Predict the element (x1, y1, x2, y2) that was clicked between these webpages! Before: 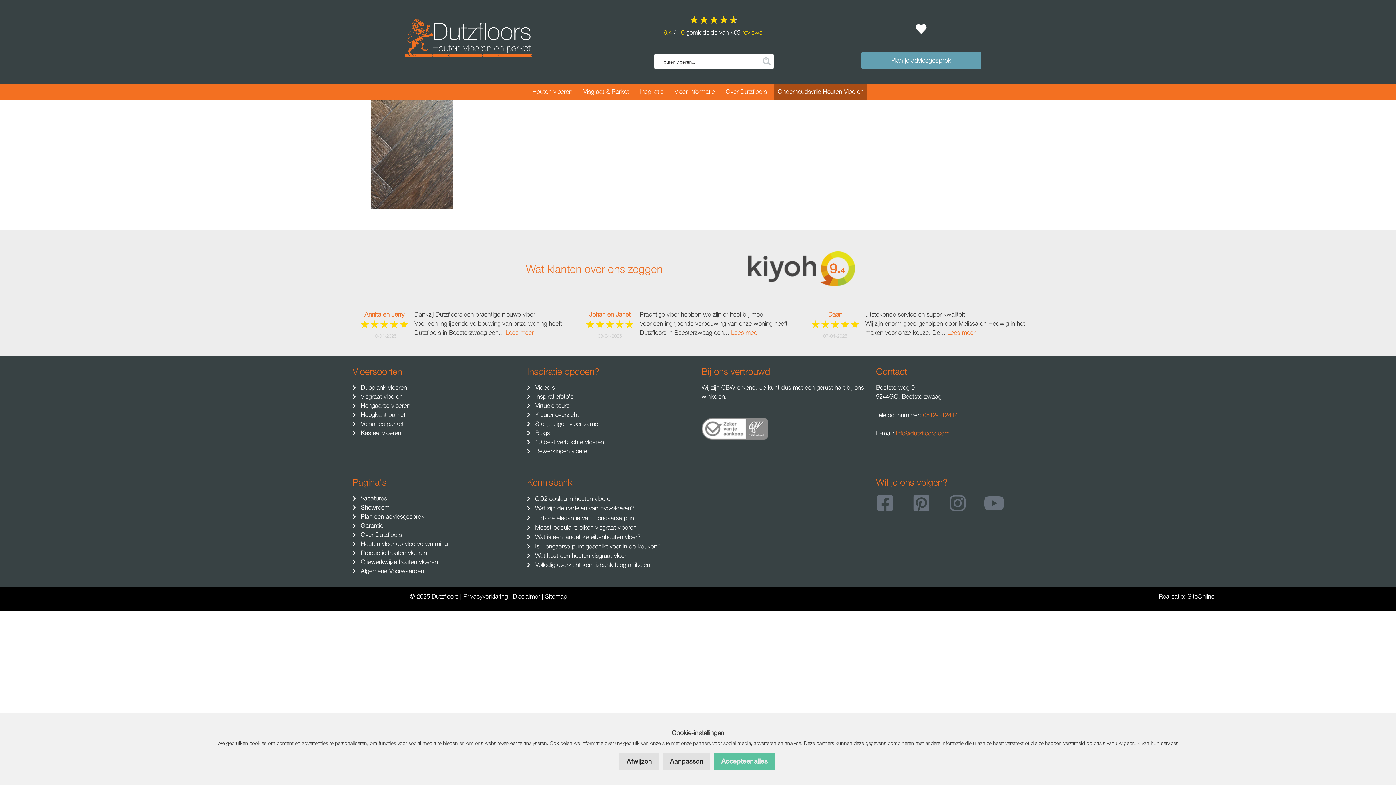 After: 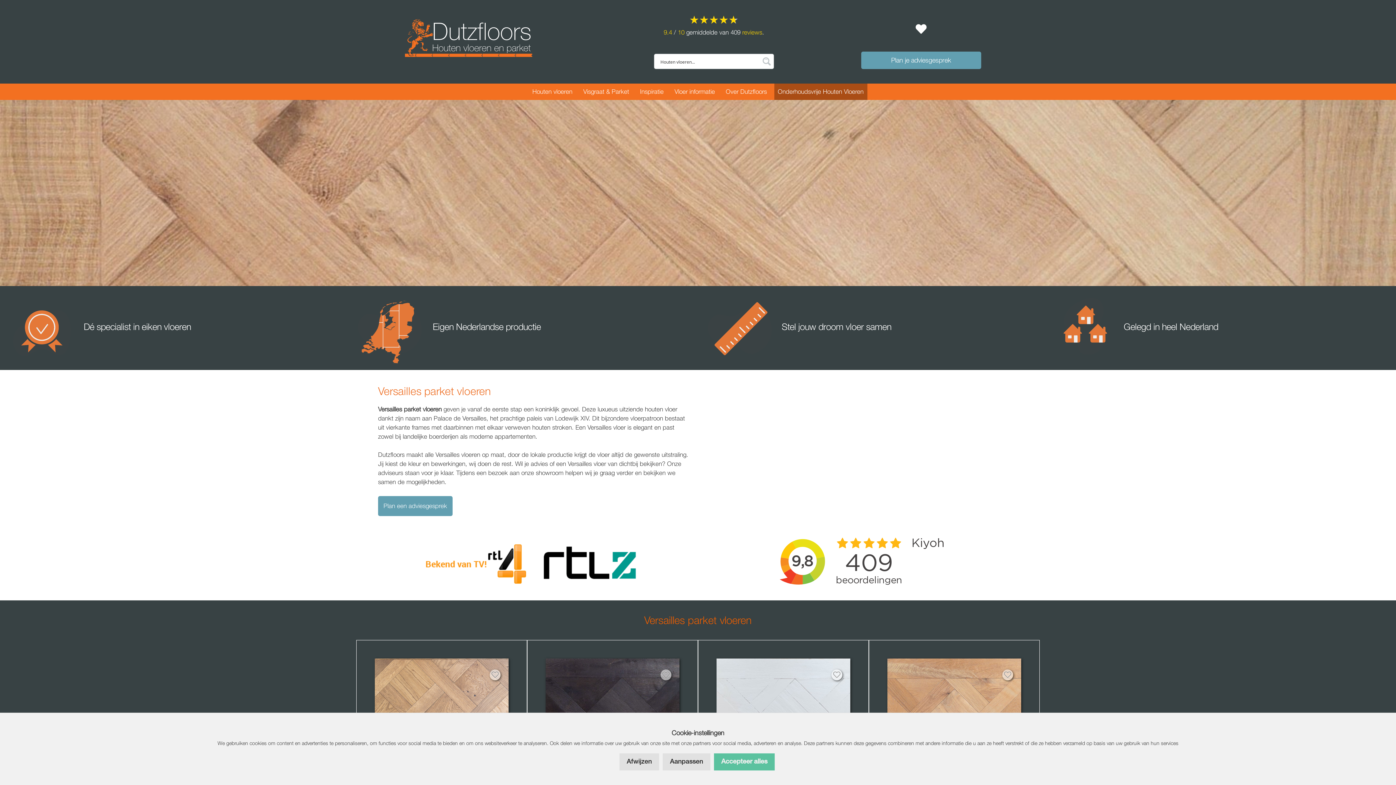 Action: label: Versailles parket bbox: (352, 419, 520, 428)